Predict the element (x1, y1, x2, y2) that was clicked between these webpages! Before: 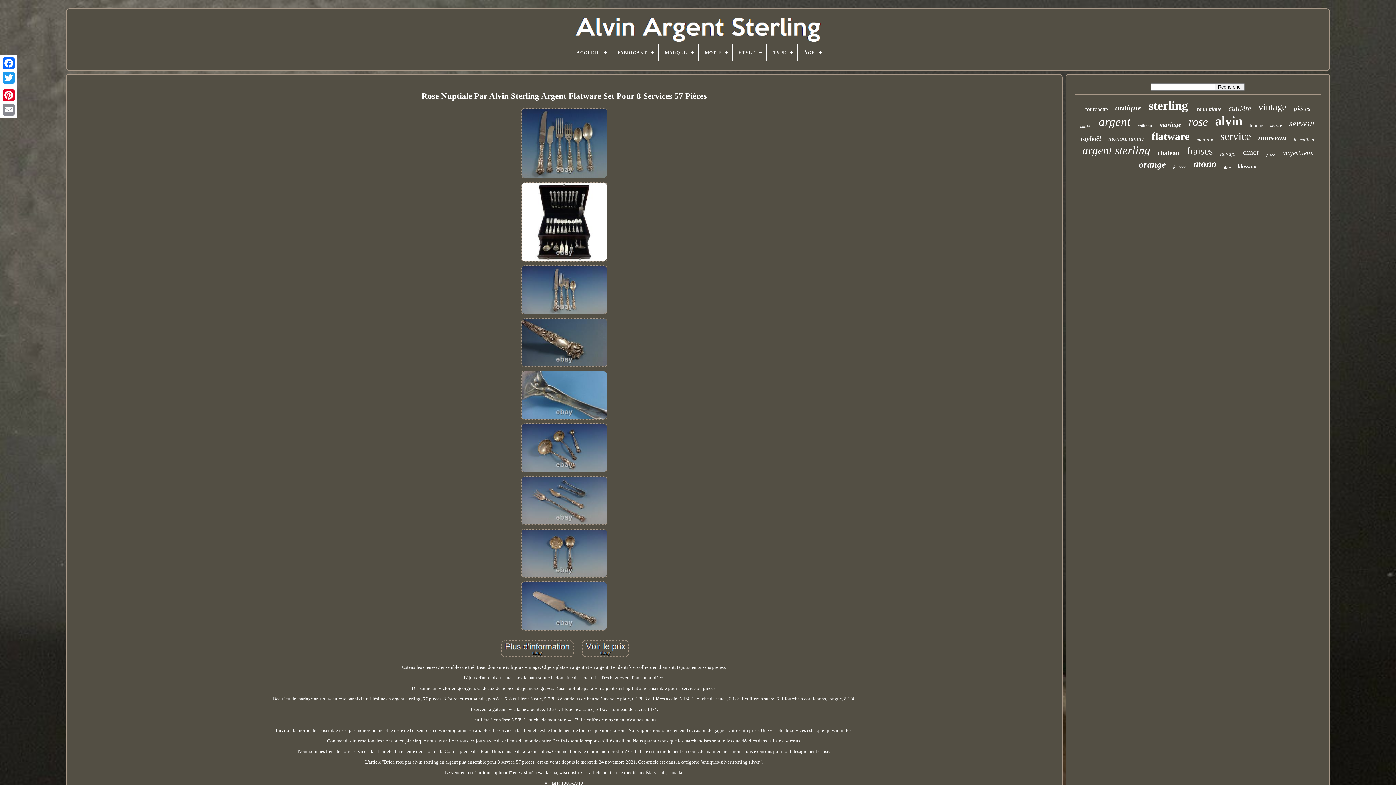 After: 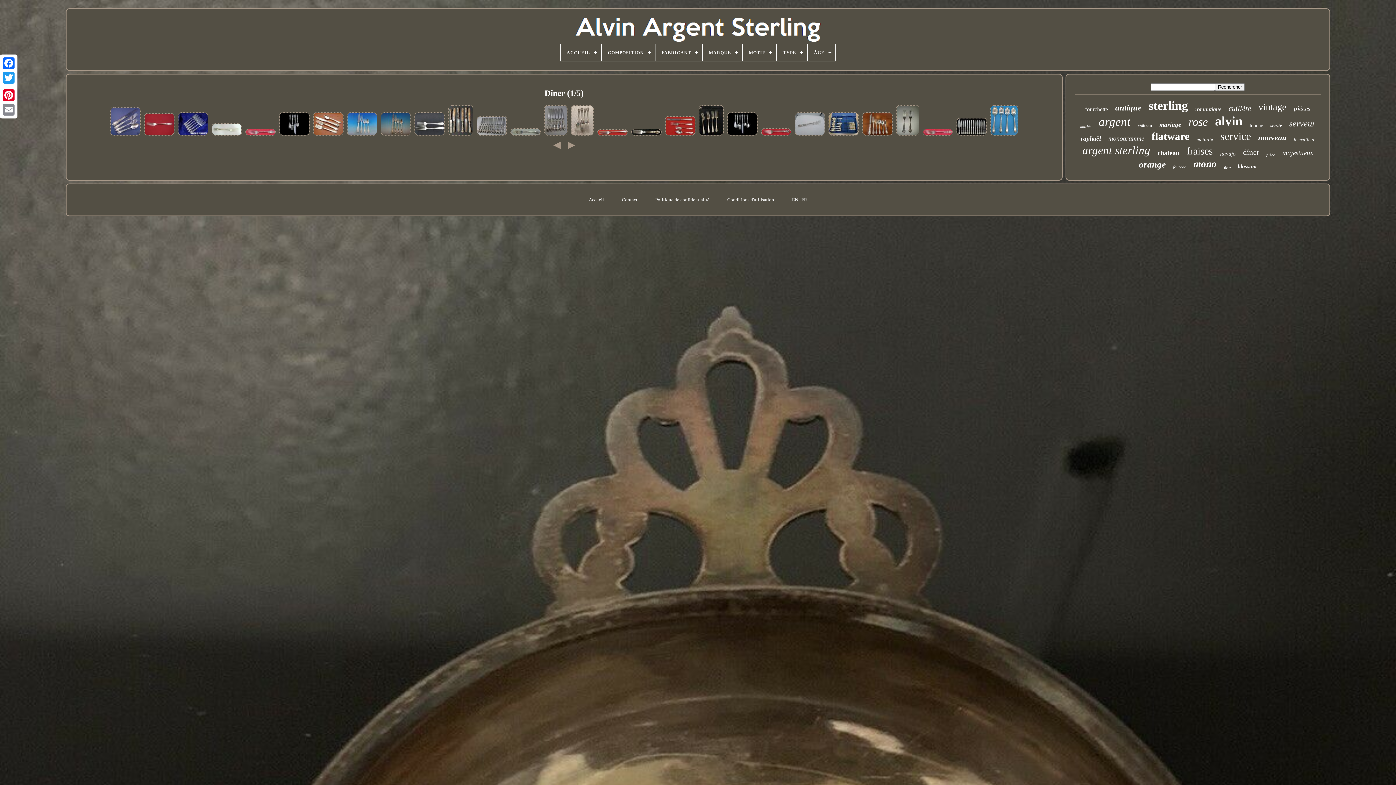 Action: bbox: (1243, 148, 1259, 157) label: dîner